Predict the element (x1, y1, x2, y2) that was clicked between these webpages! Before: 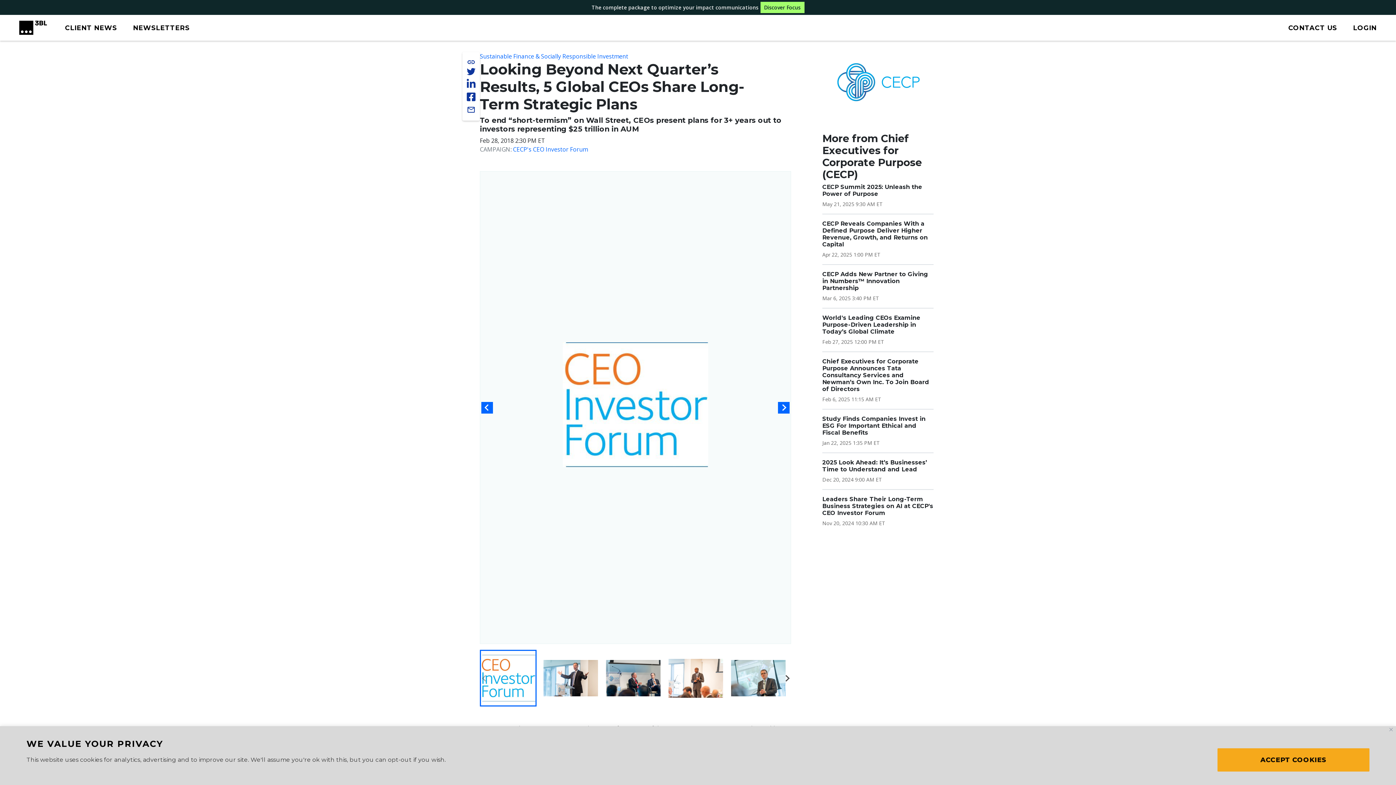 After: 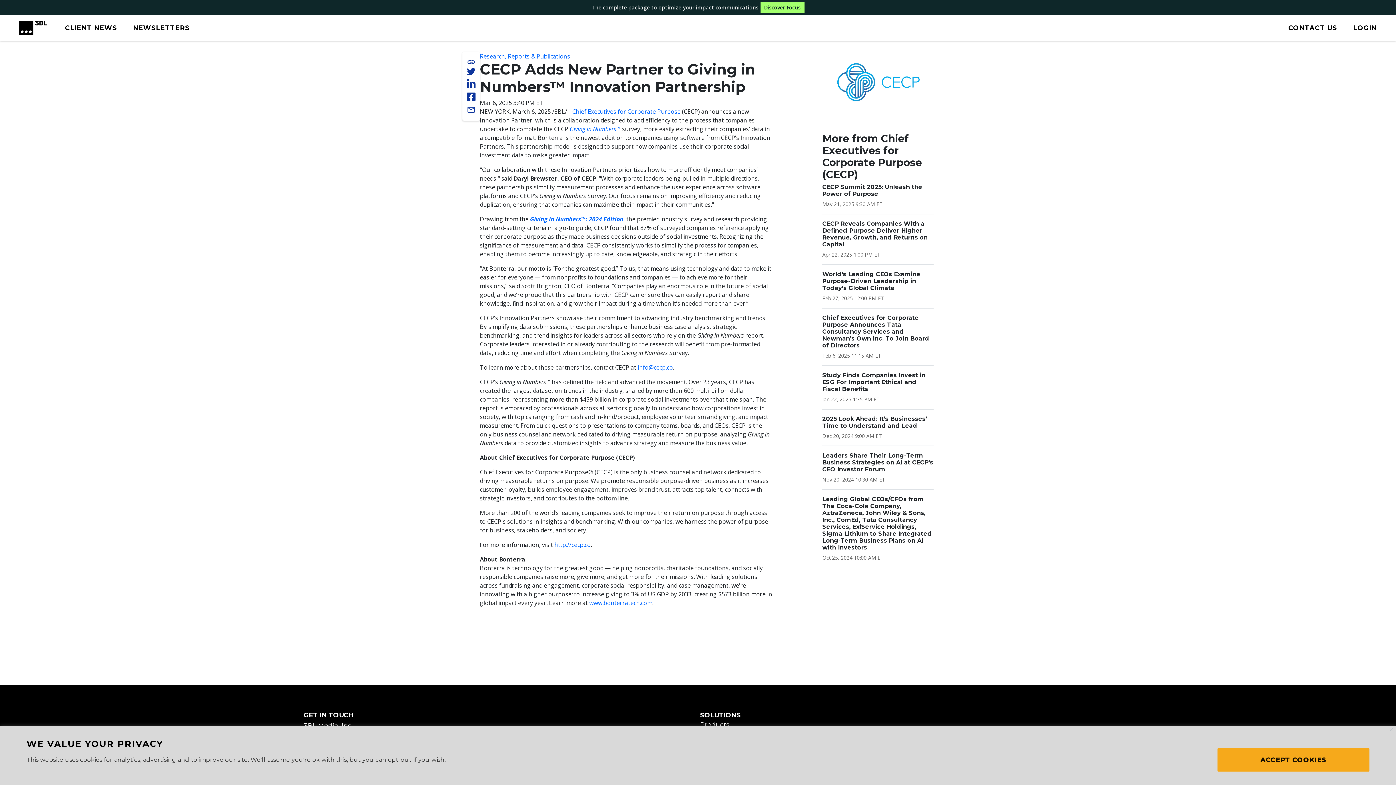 Action: label: CECP Adds New Partner to Giving in Numbers™ Innovation Partnership bbox: (822, 270, 928, 291)